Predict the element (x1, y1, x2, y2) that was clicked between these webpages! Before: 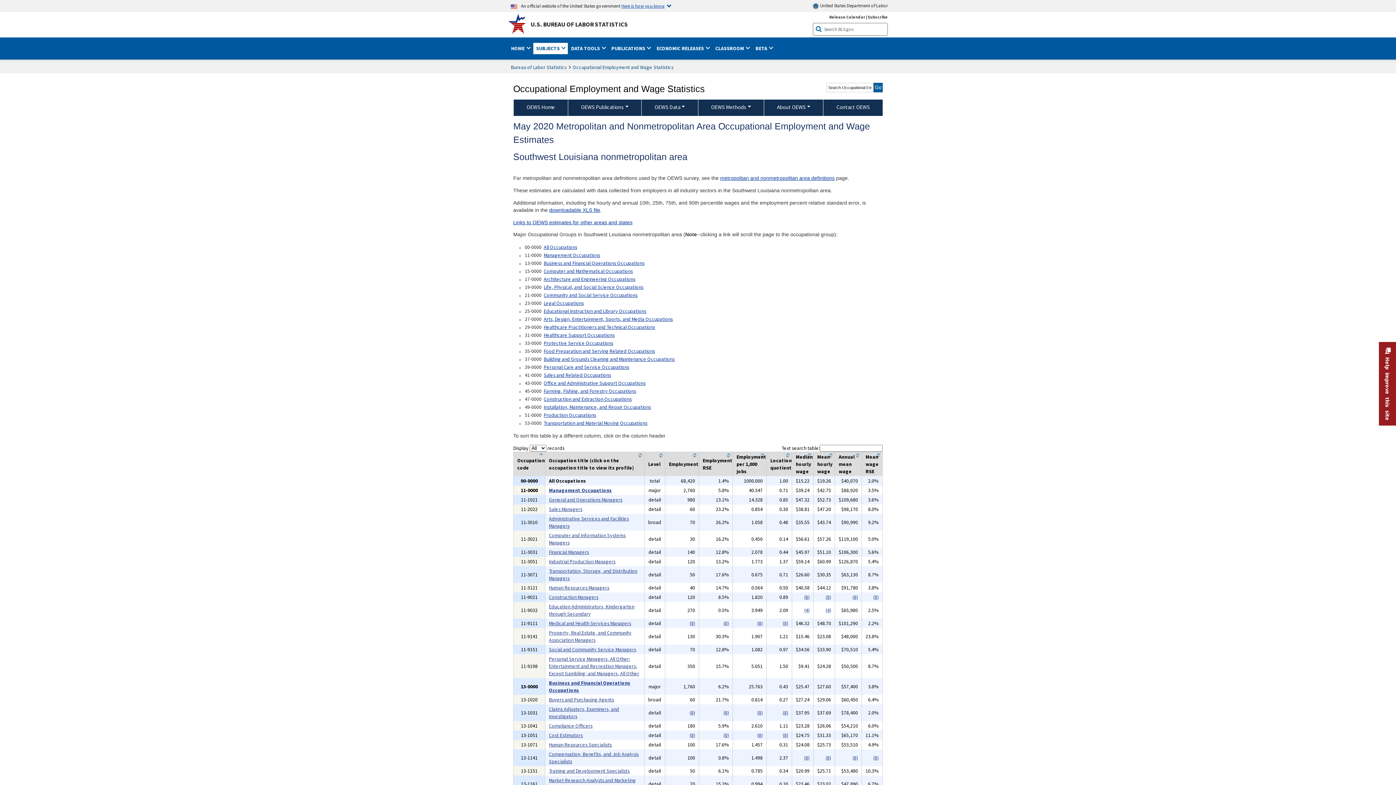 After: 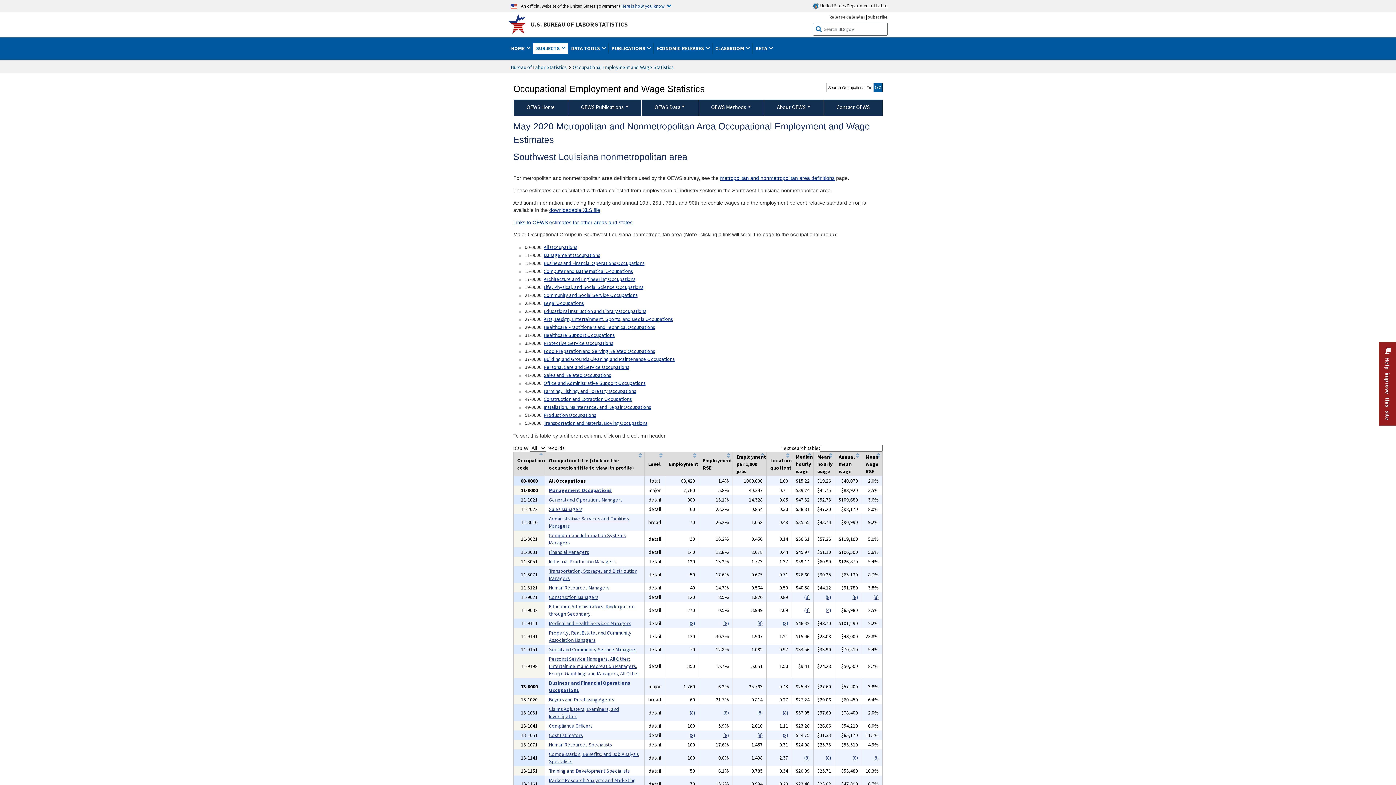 Action: label:  United States Department of Labor bbox: (810, 2, 888, 11)